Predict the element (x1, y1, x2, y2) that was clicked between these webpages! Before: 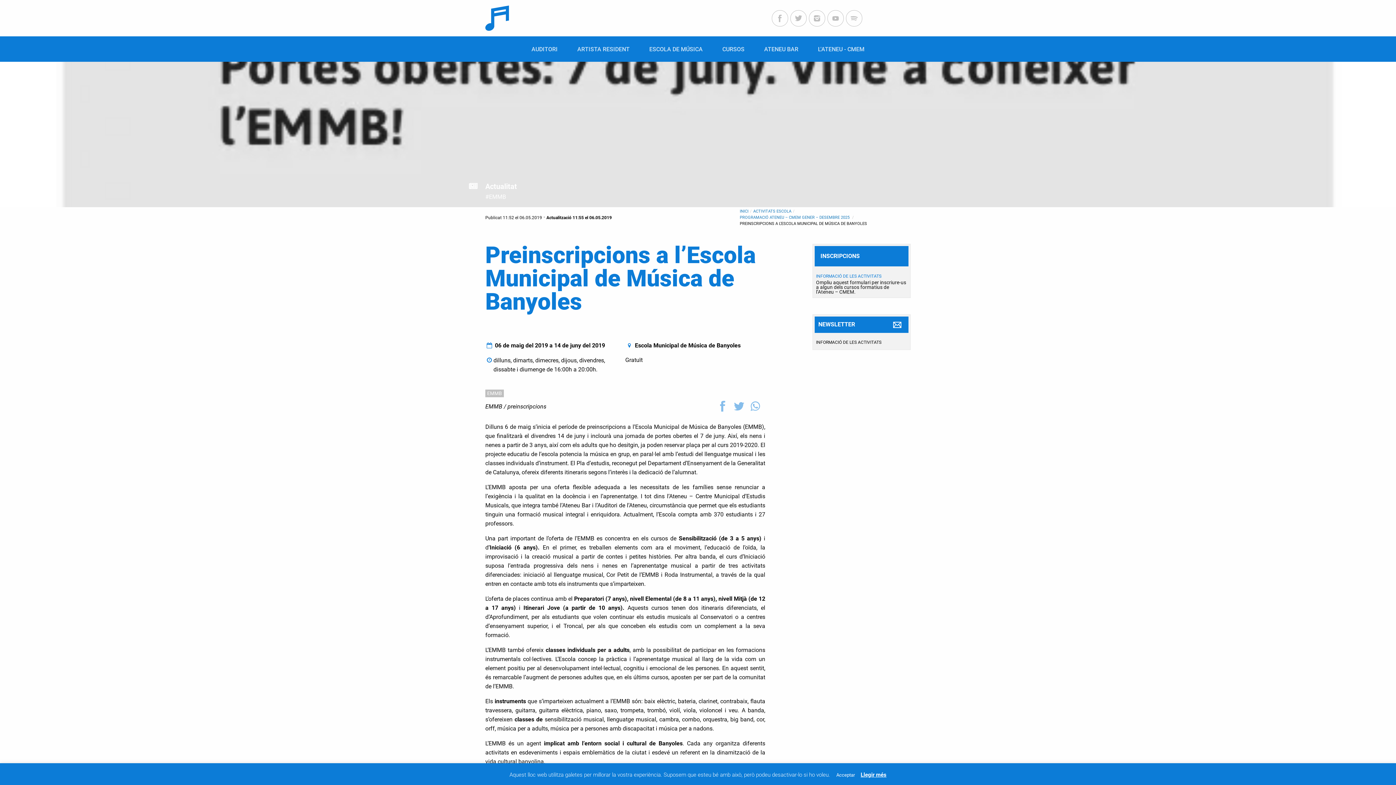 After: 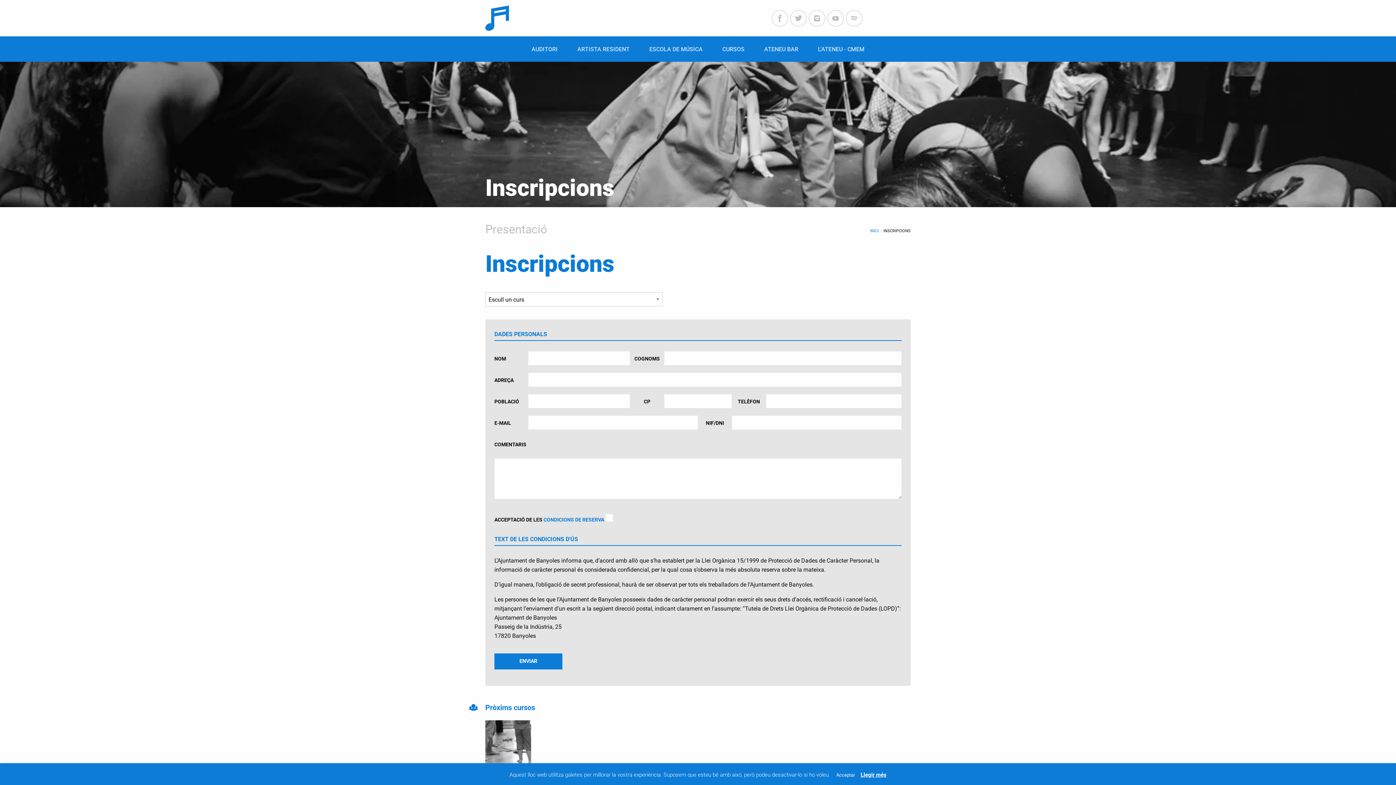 Action: label: INFORMACIÓ DE LES ACTIVITATS bbox: (816, 272, 881, 279)